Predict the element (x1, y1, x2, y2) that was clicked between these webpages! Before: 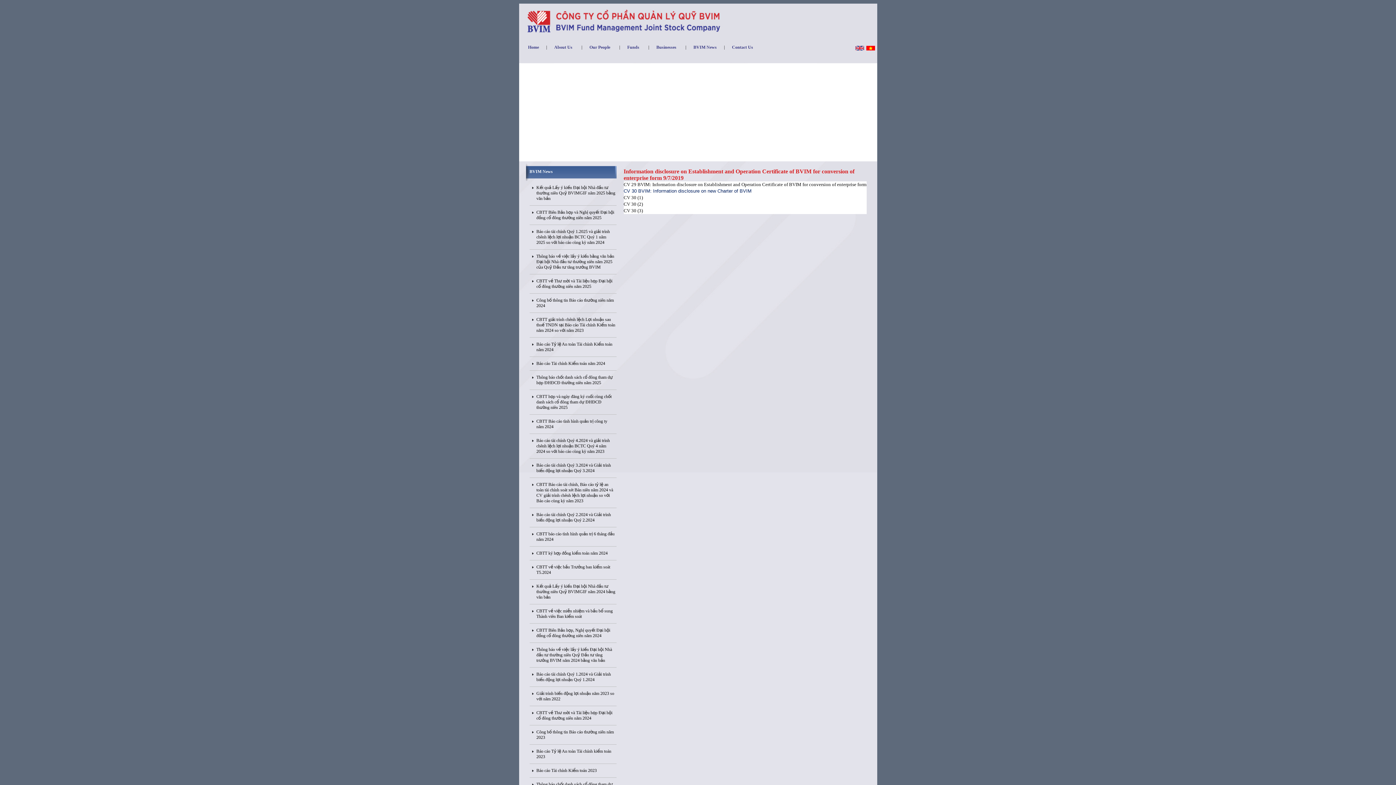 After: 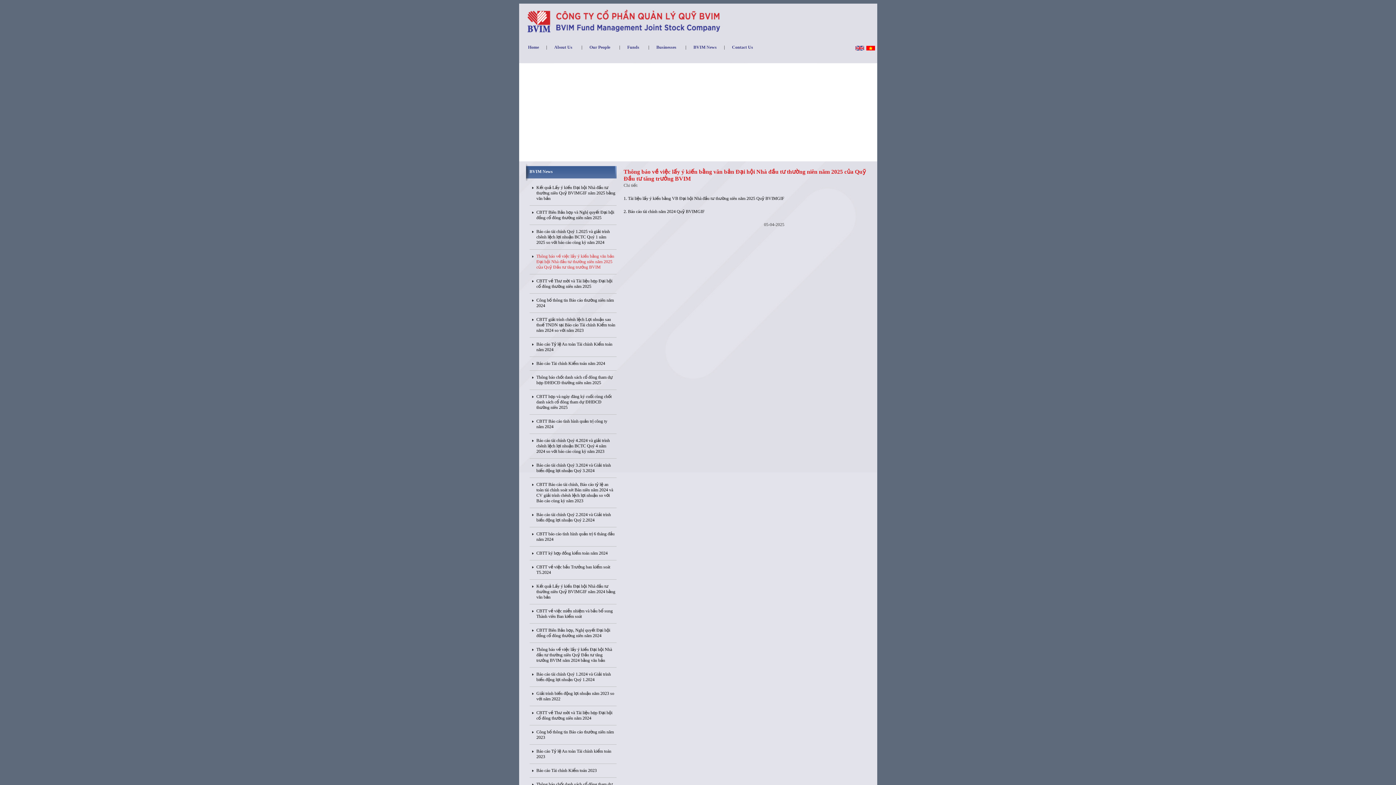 Action: label: Thông báo về việc lấy ý kiến bằng văn bản Đại hội Nhà đầu tư thường niên năm 2025 của Quỹ Đầu tư tăng trưởng BVIM bbox: (536, 253, 614, 269)